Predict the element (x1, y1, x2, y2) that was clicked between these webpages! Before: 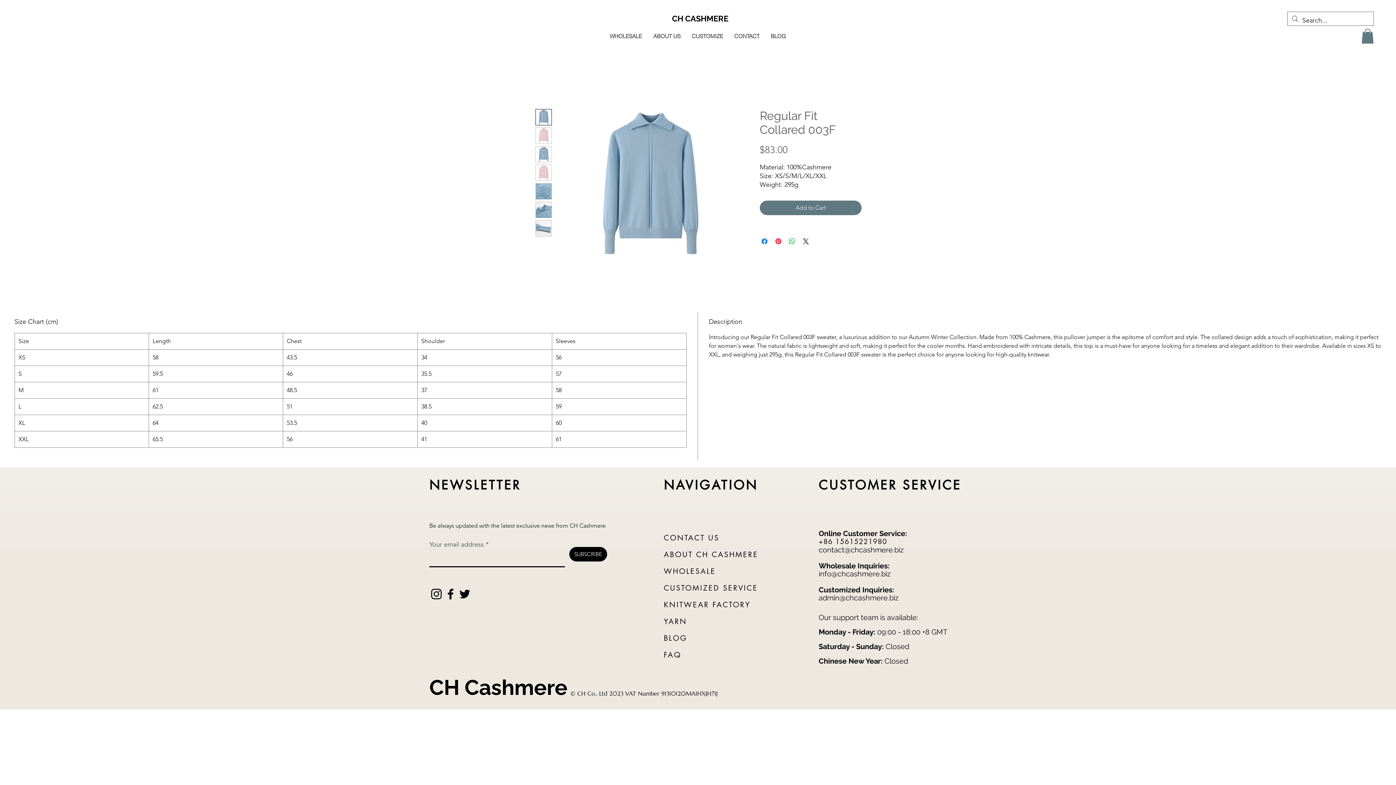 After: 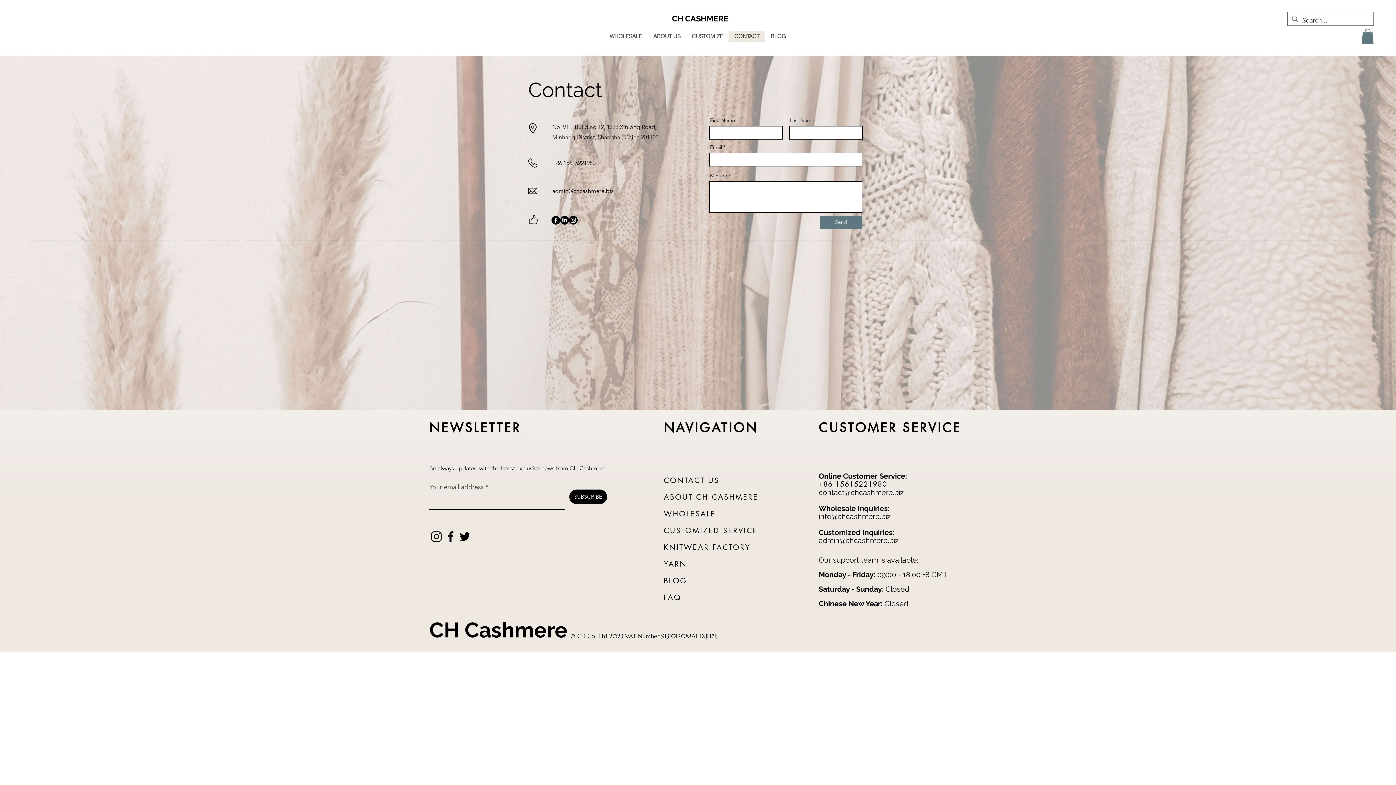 Action: label: CONTACT US bbox: (664, 533, 719, 542)